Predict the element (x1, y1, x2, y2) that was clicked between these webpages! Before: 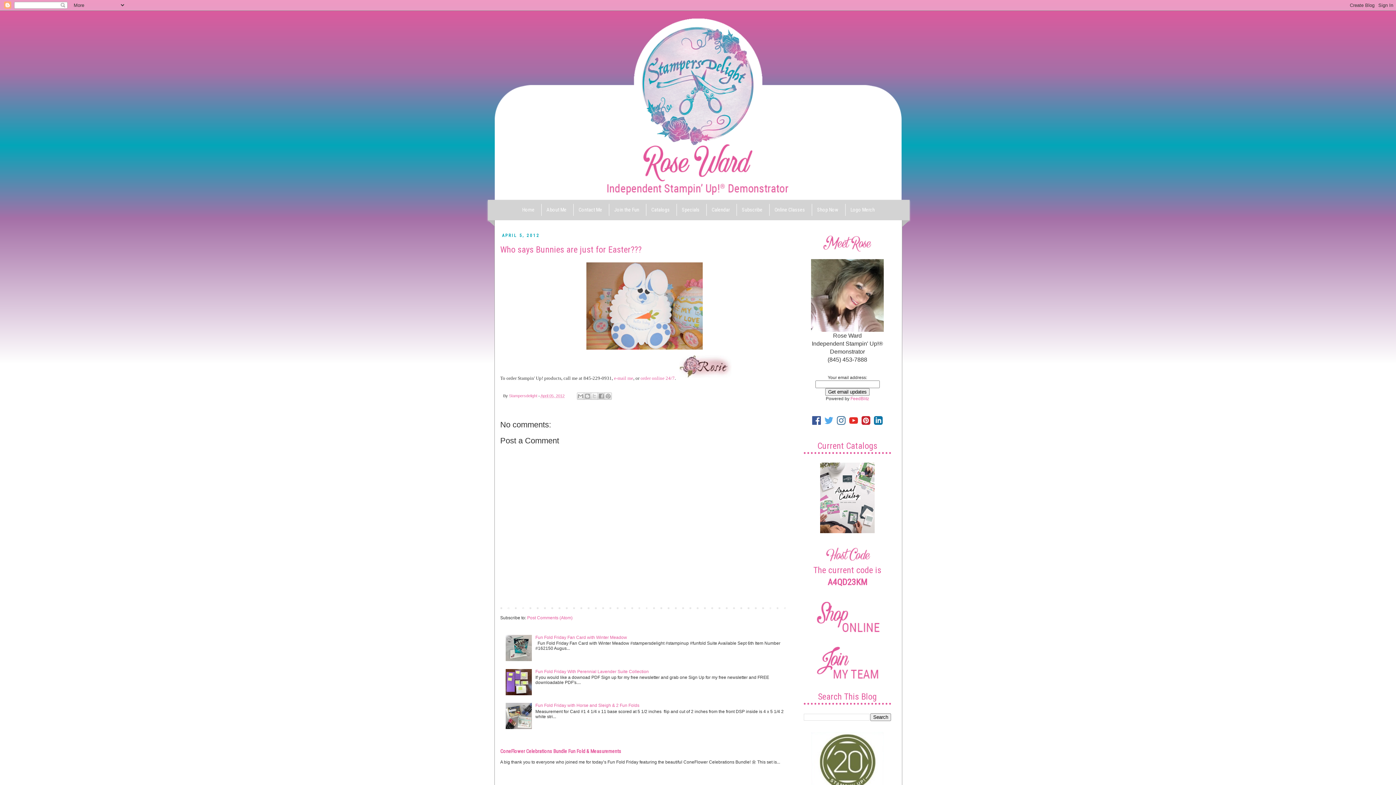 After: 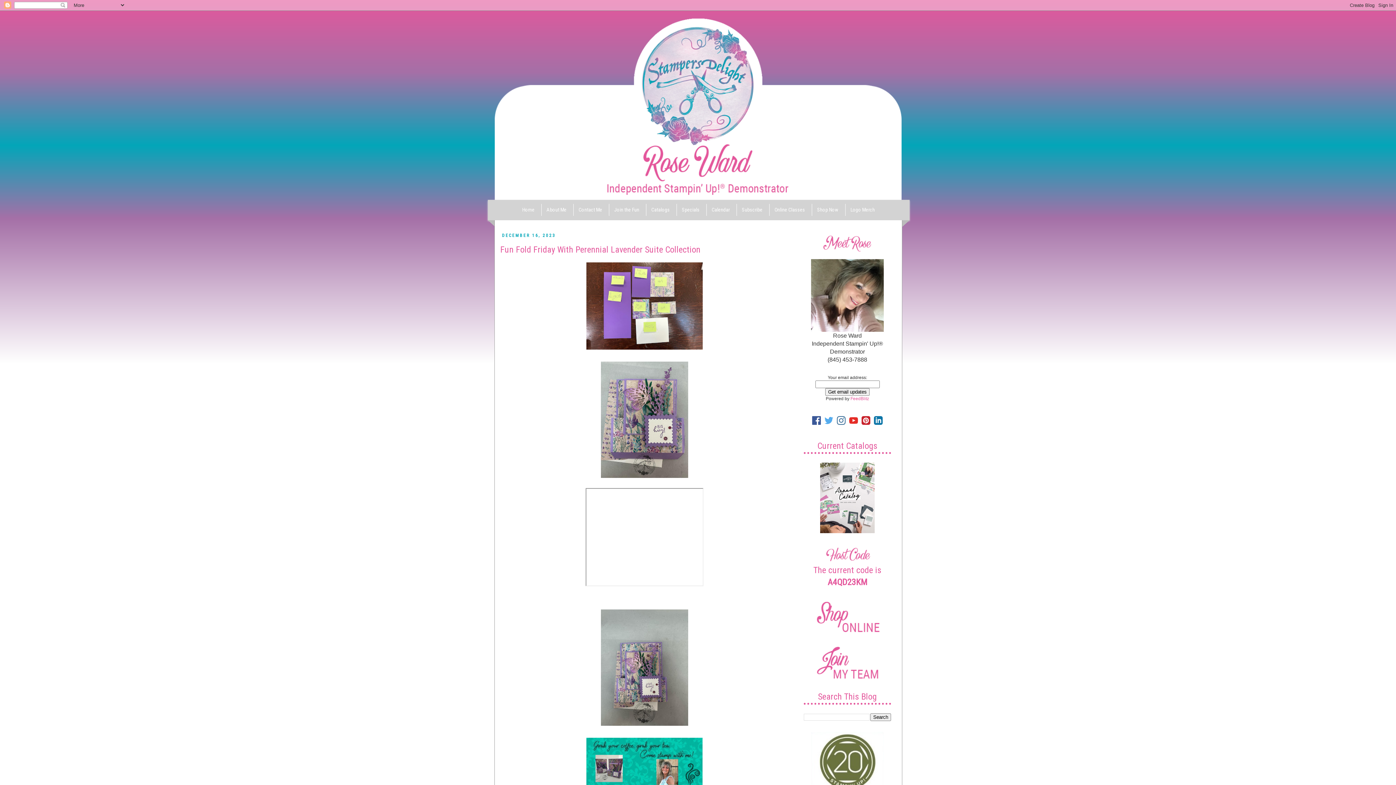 Action: bbox: (535, 669, 649, 674) label: Fun Fold Friday With Perennial Lavender Suite Collection